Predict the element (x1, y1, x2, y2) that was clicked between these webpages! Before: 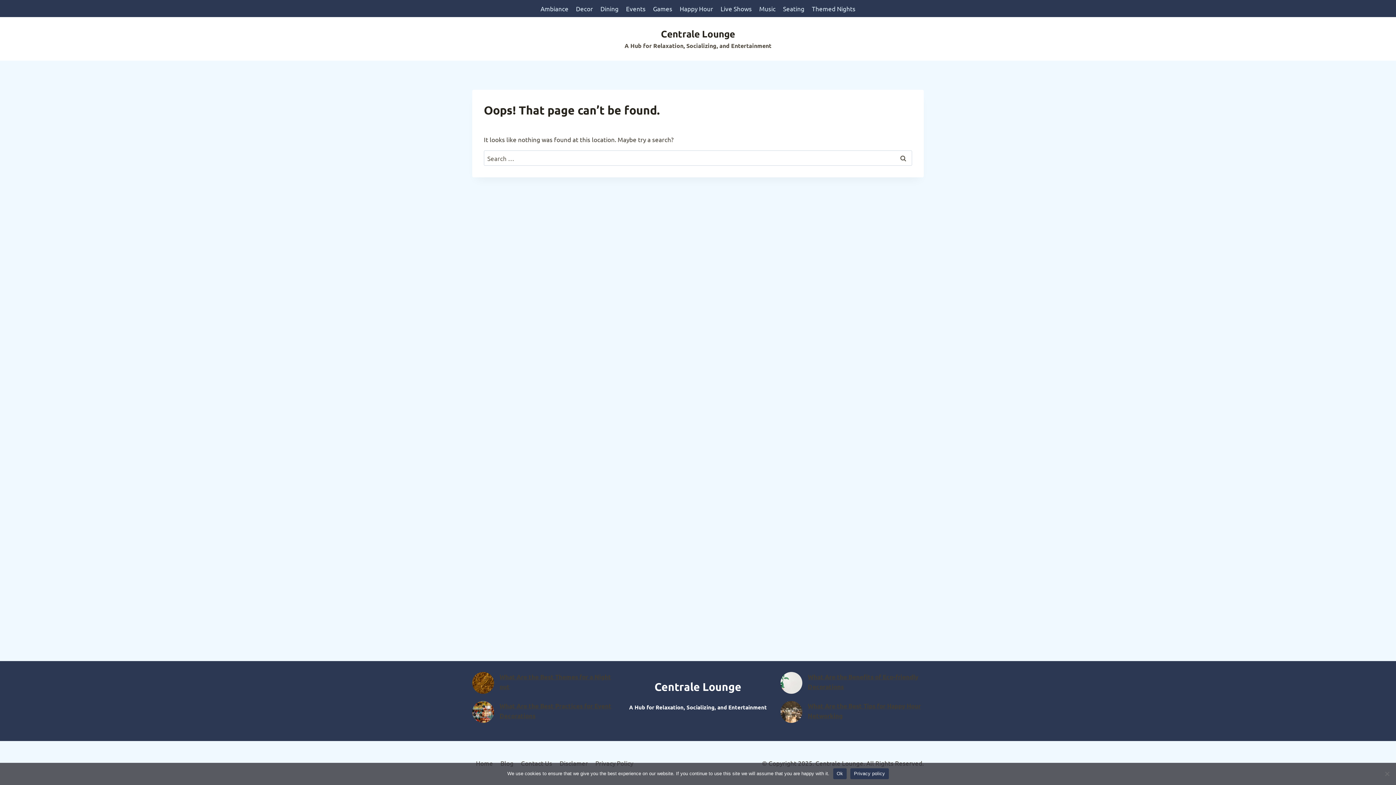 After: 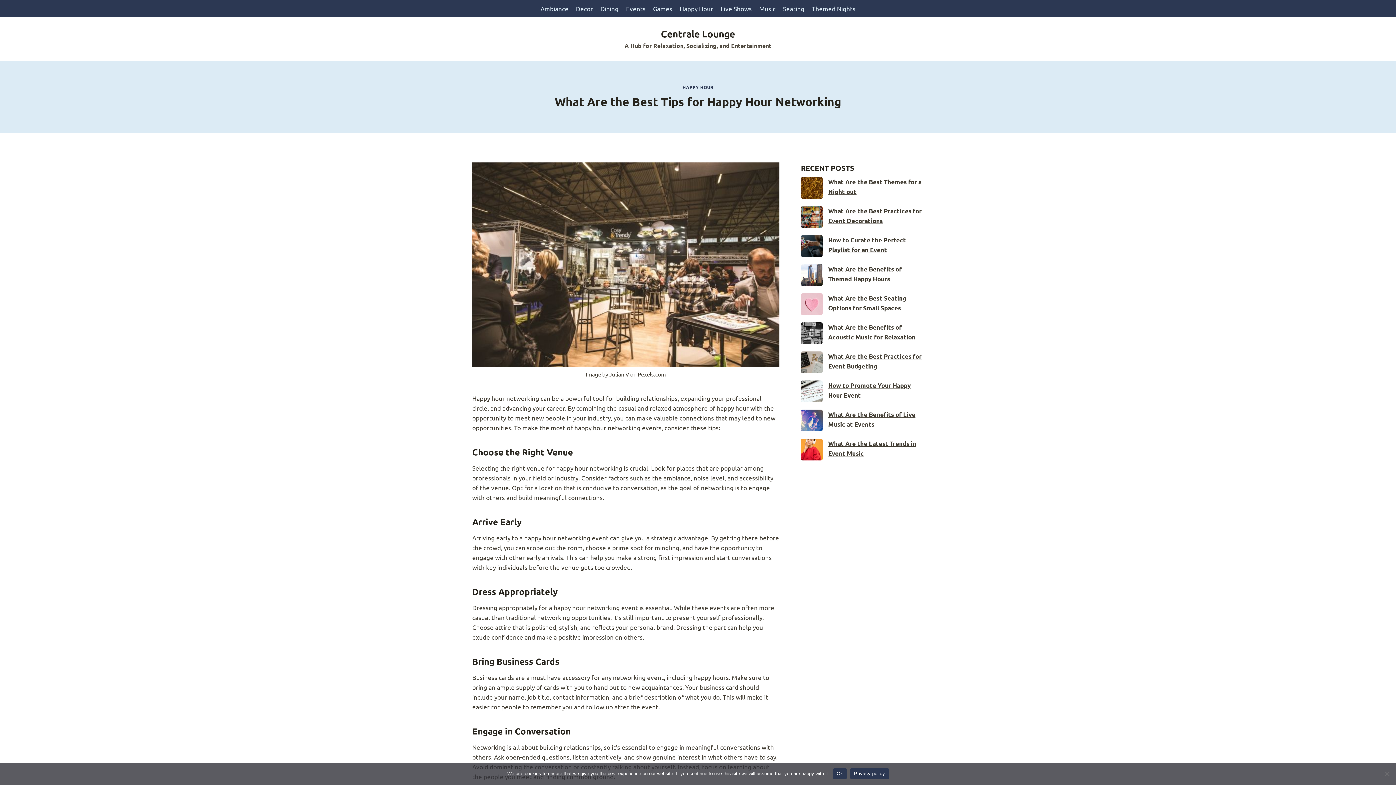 Action: bbox: (780, 701, 802, 723)